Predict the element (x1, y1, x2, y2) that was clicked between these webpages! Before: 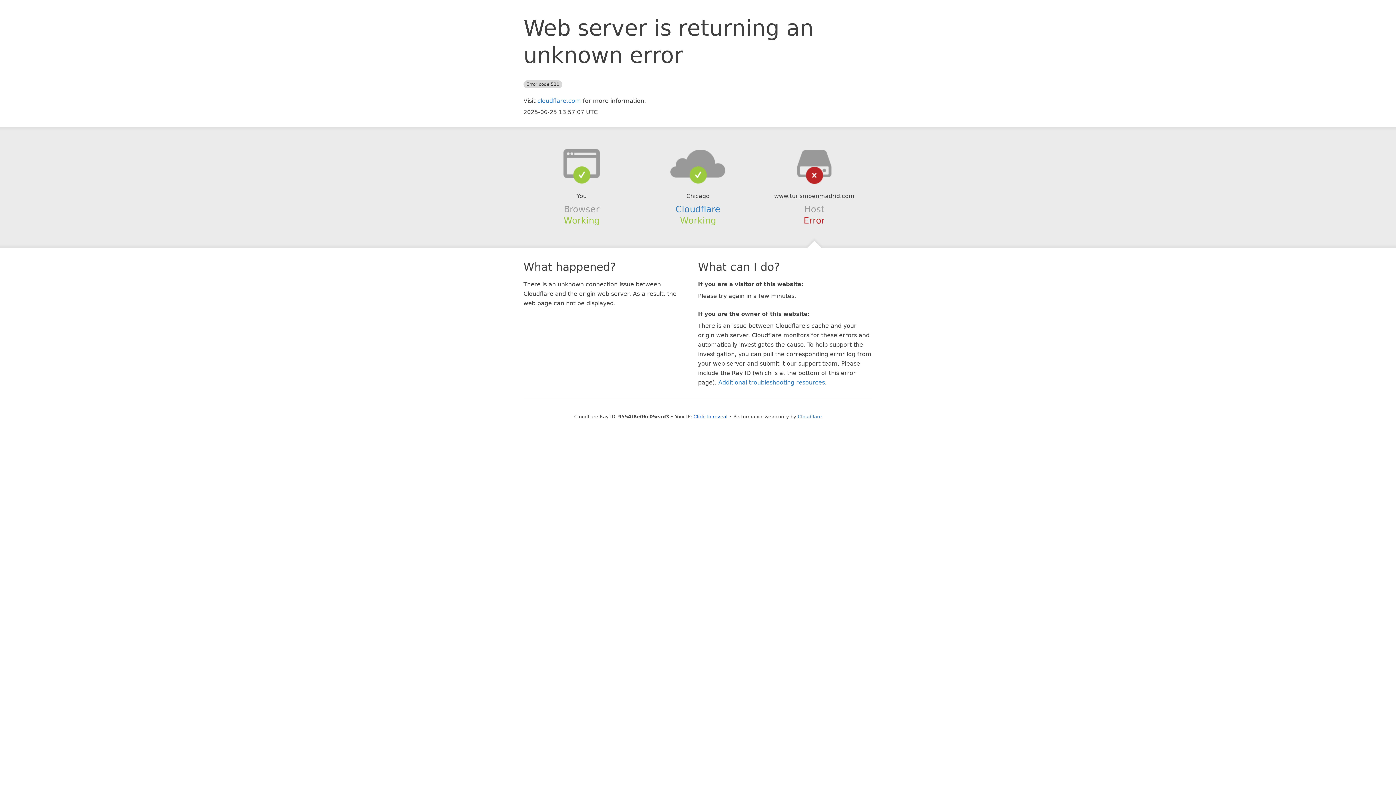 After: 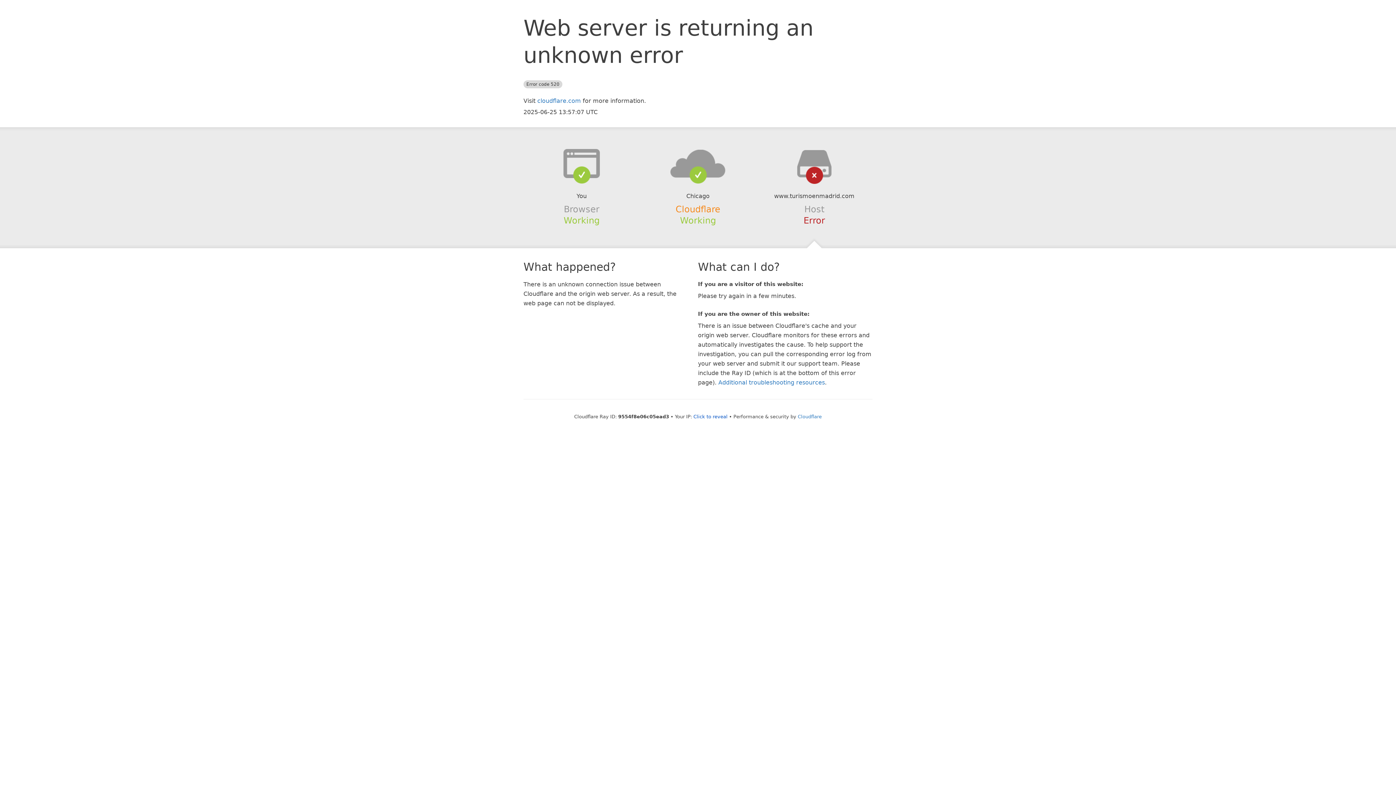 Action: bbox: (675, 204, 720, 214) label: Cloudflare